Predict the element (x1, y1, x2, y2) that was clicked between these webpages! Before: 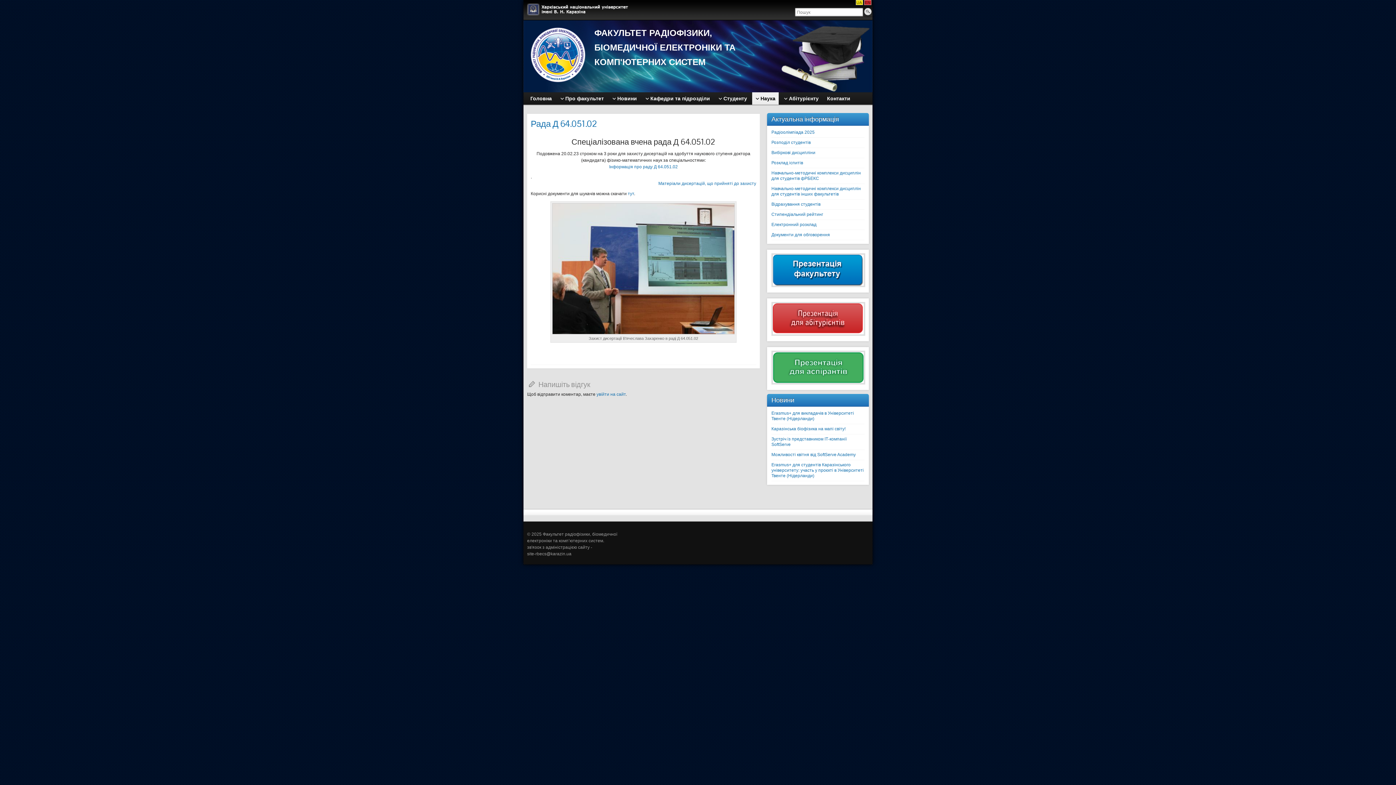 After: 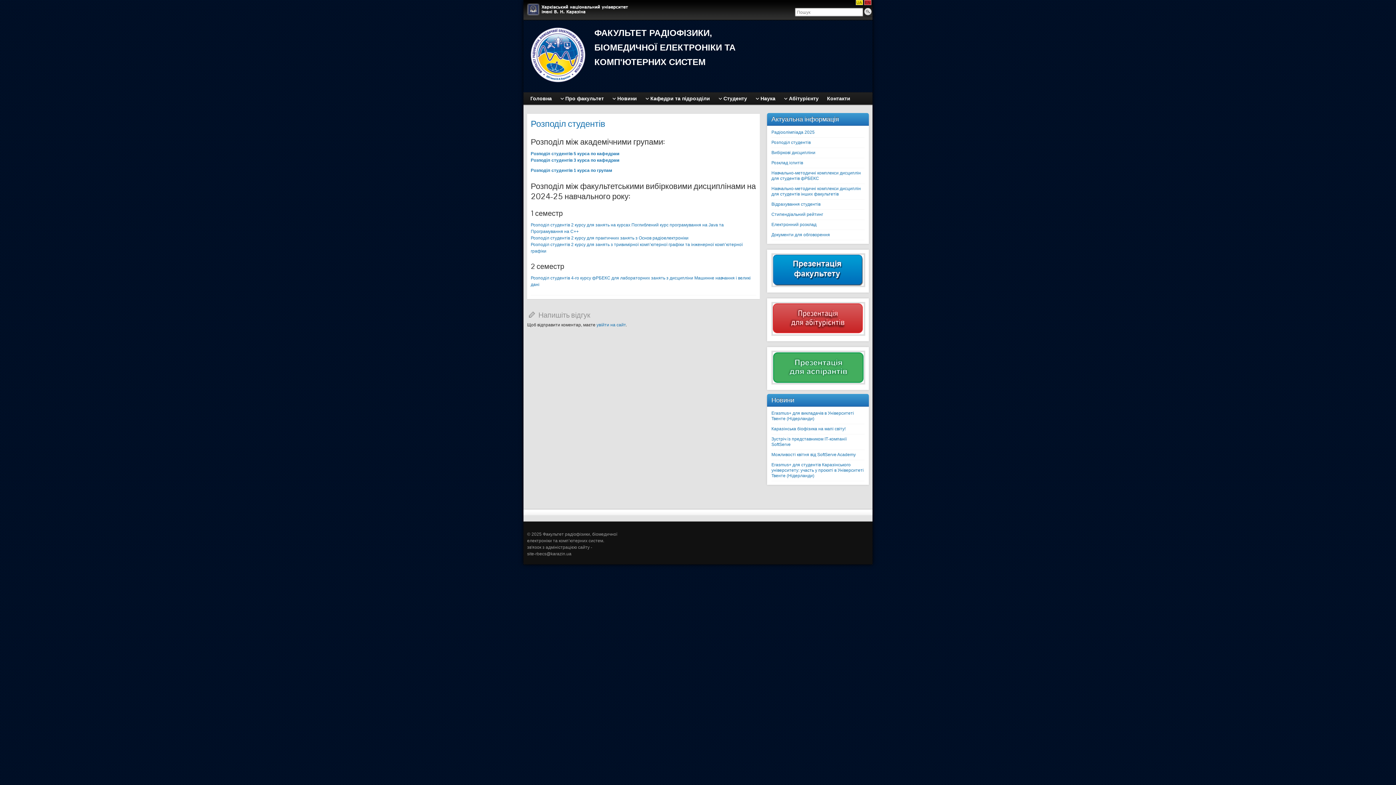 Action: label: Розподіл студентів bbox: (771, 140, 810, 145)